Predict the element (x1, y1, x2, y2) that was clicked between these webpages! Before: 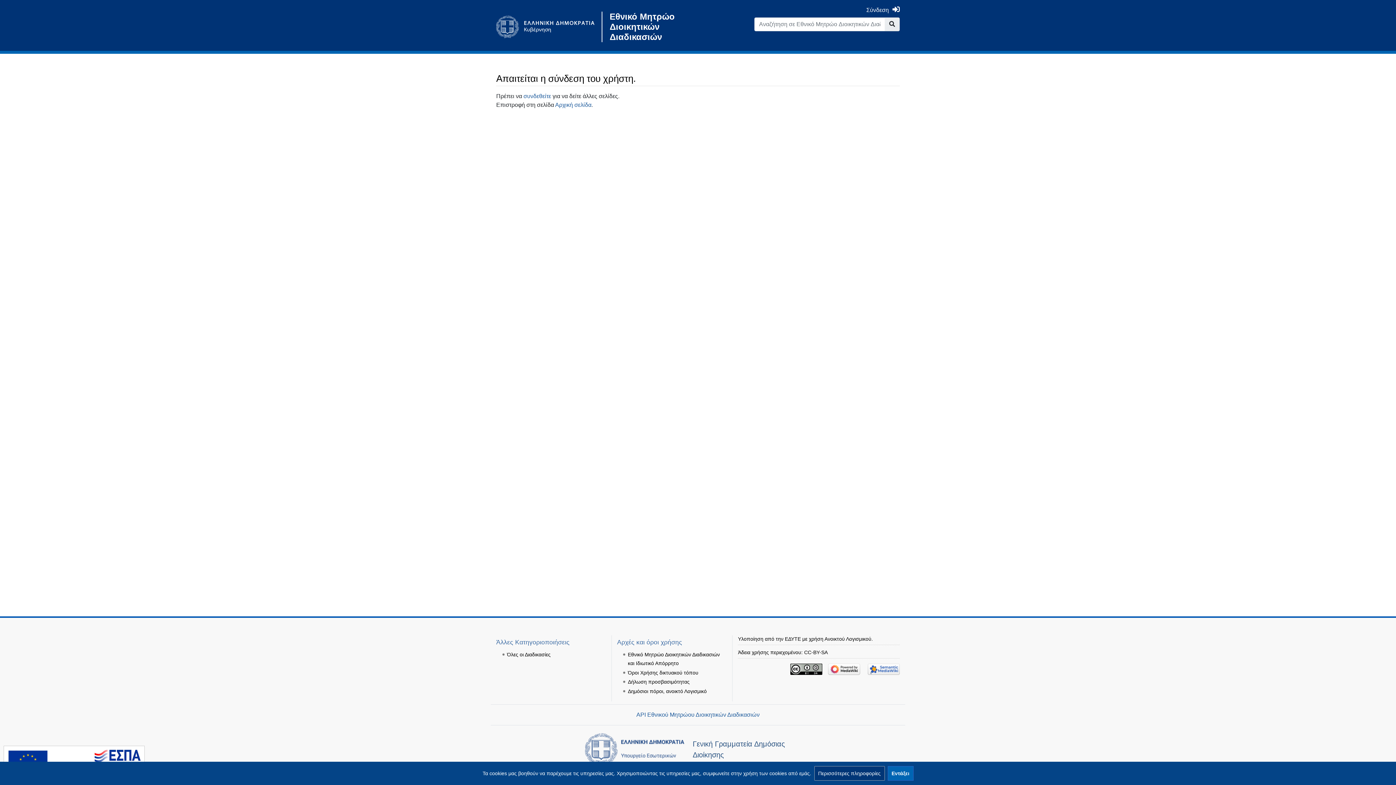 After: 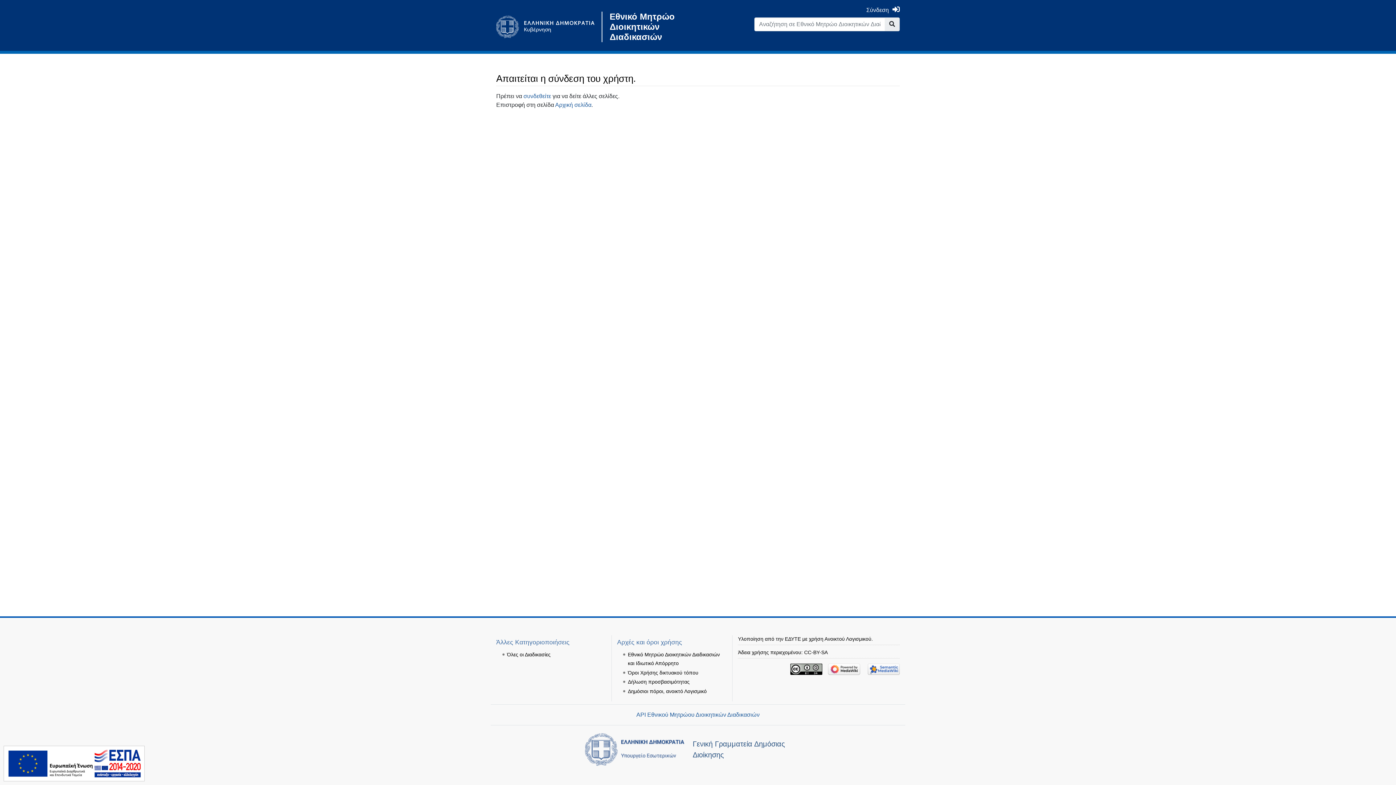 Action: label: Εντάξει bbox: (887, 766, 913, 781)